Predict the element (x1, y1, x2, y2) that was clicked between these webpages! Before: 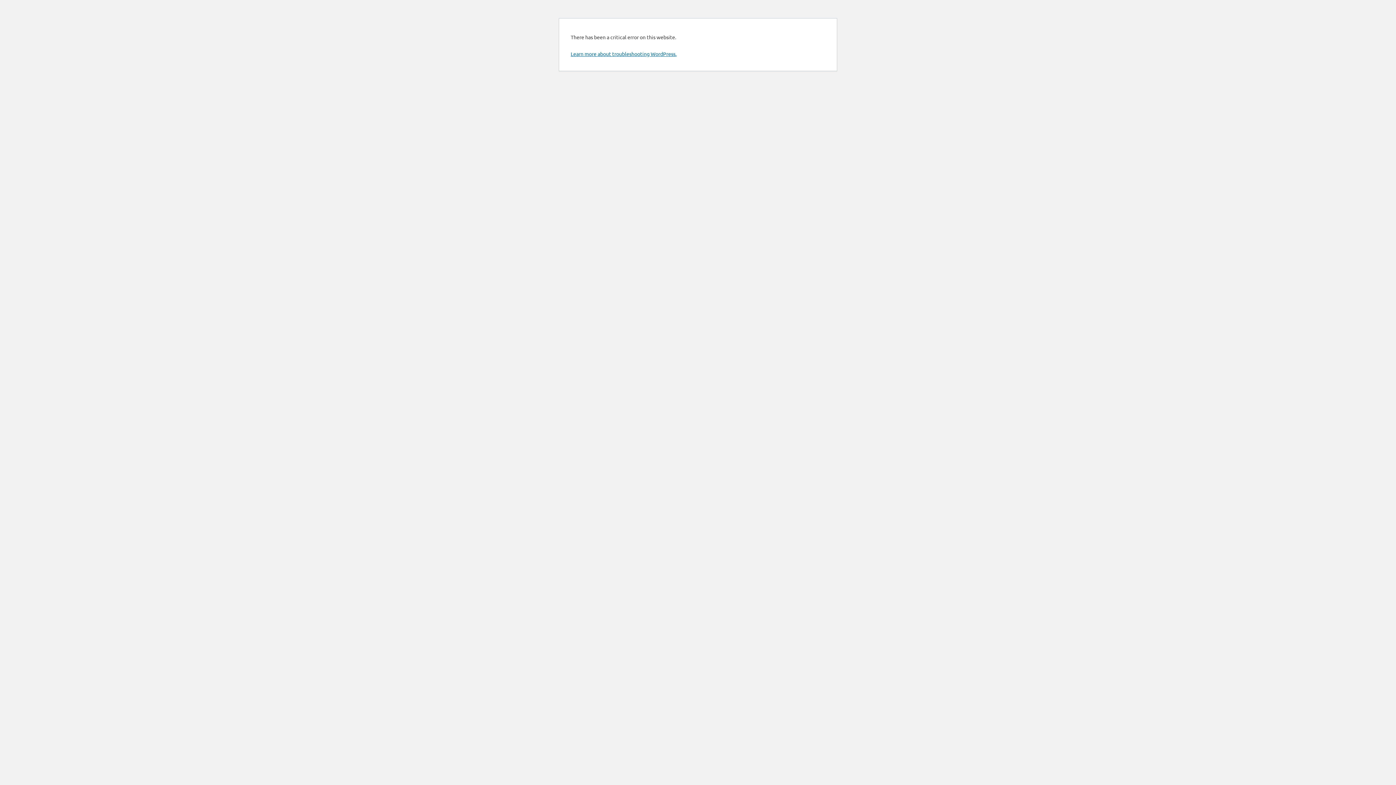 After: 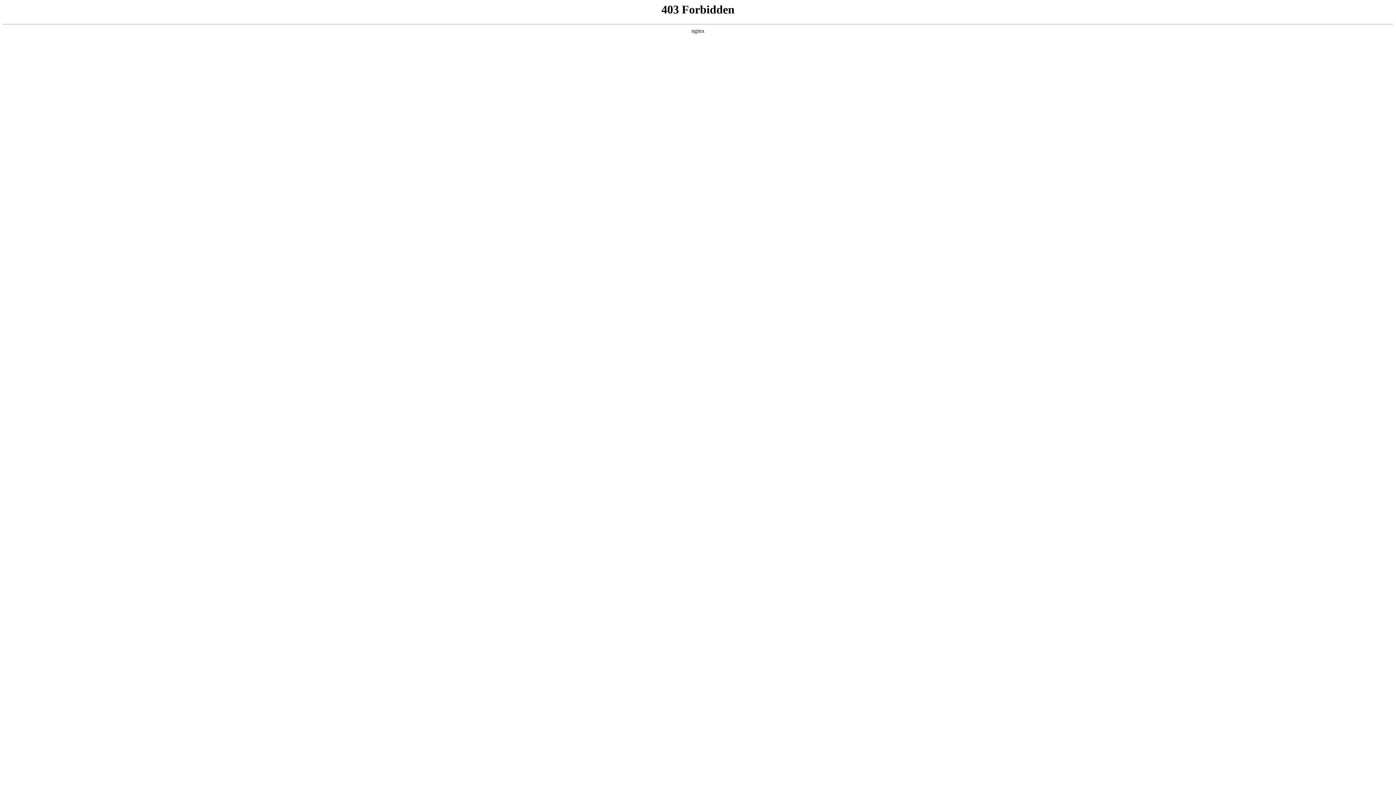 Action: label: Learn more about troubleshooting WordPress. bbox: (570, 50, 676, 57)